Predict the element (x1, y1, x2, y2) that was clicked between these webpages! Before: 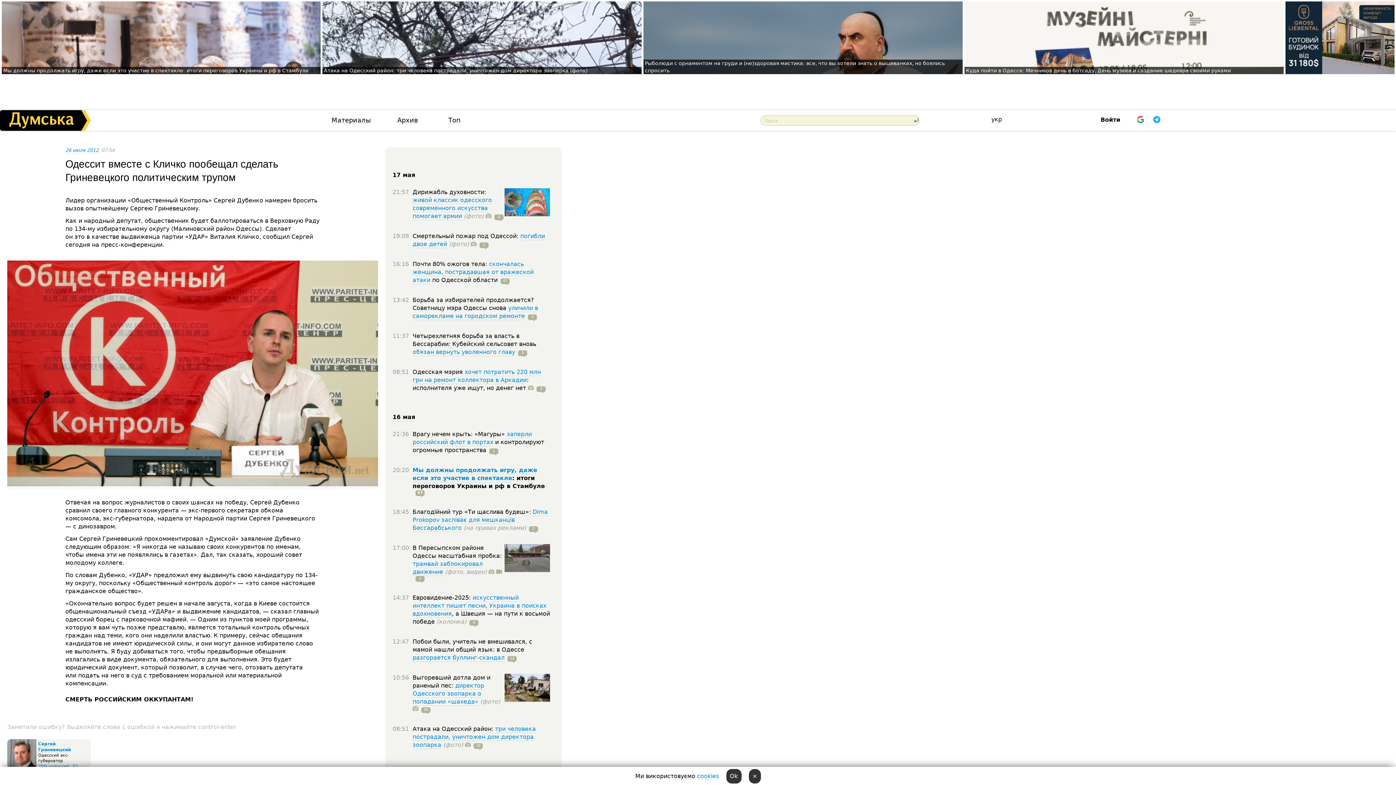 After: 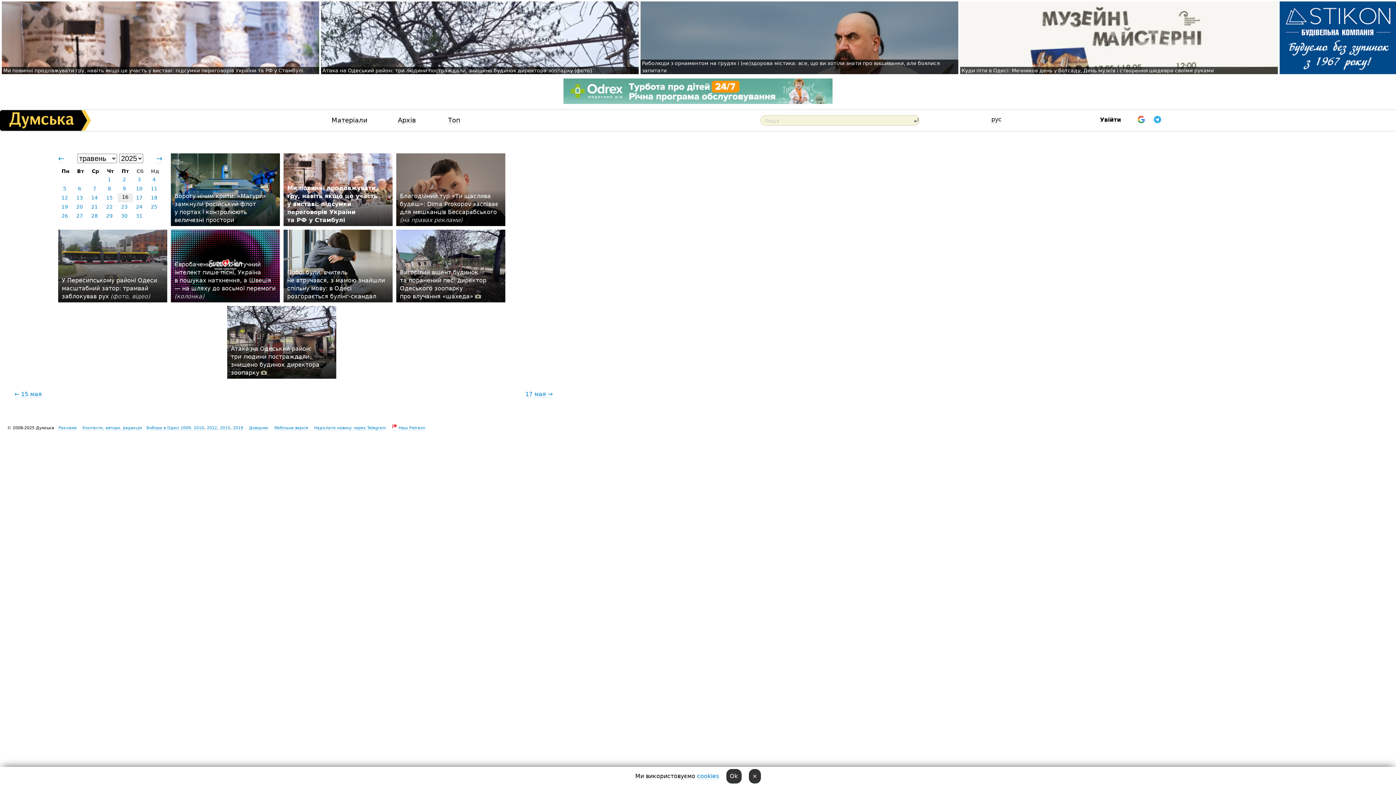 Action: label: 16 мая bbox: (392, 413, 415, 421)